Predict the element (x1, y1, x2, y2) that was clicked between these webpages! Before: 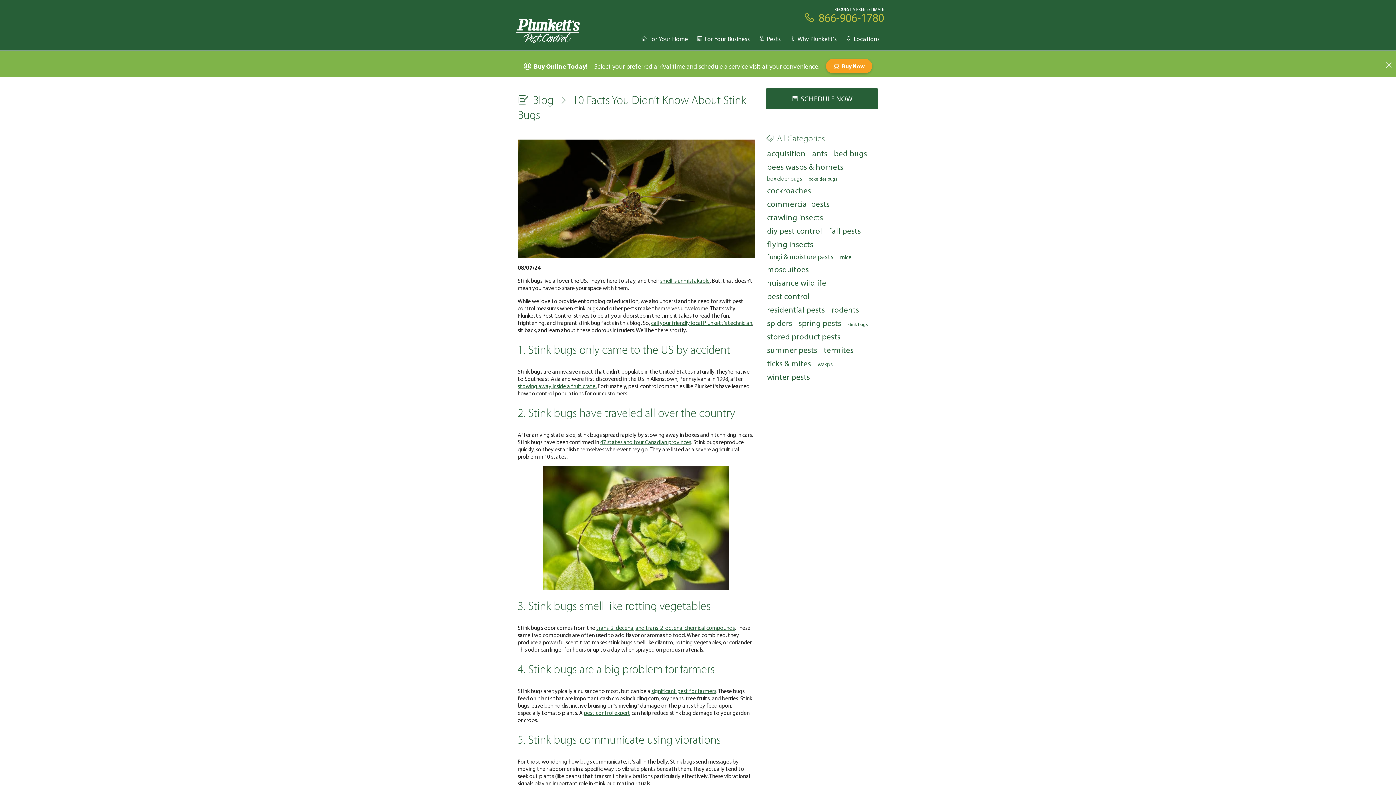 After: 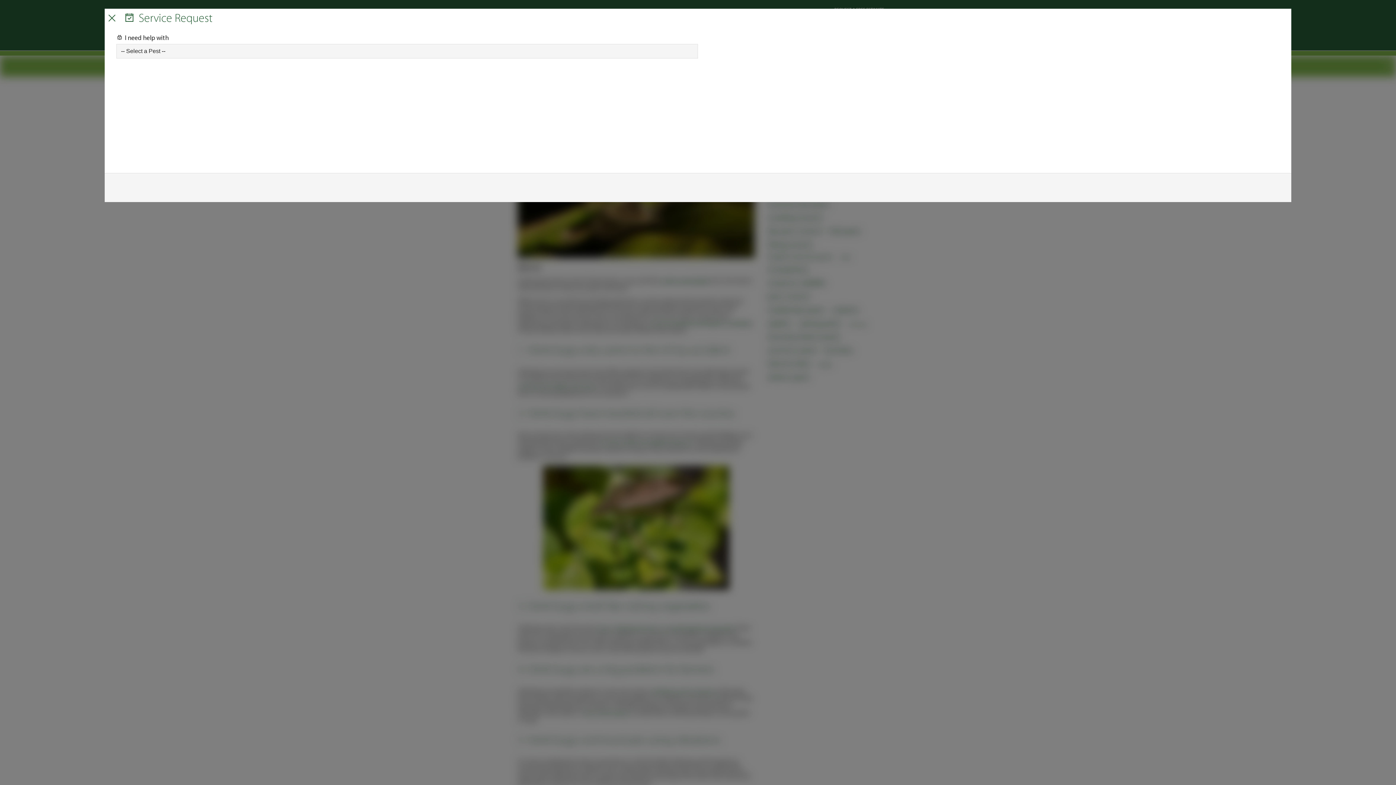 Action: bbox: (826, 58, 872, 73) label: Buy Now